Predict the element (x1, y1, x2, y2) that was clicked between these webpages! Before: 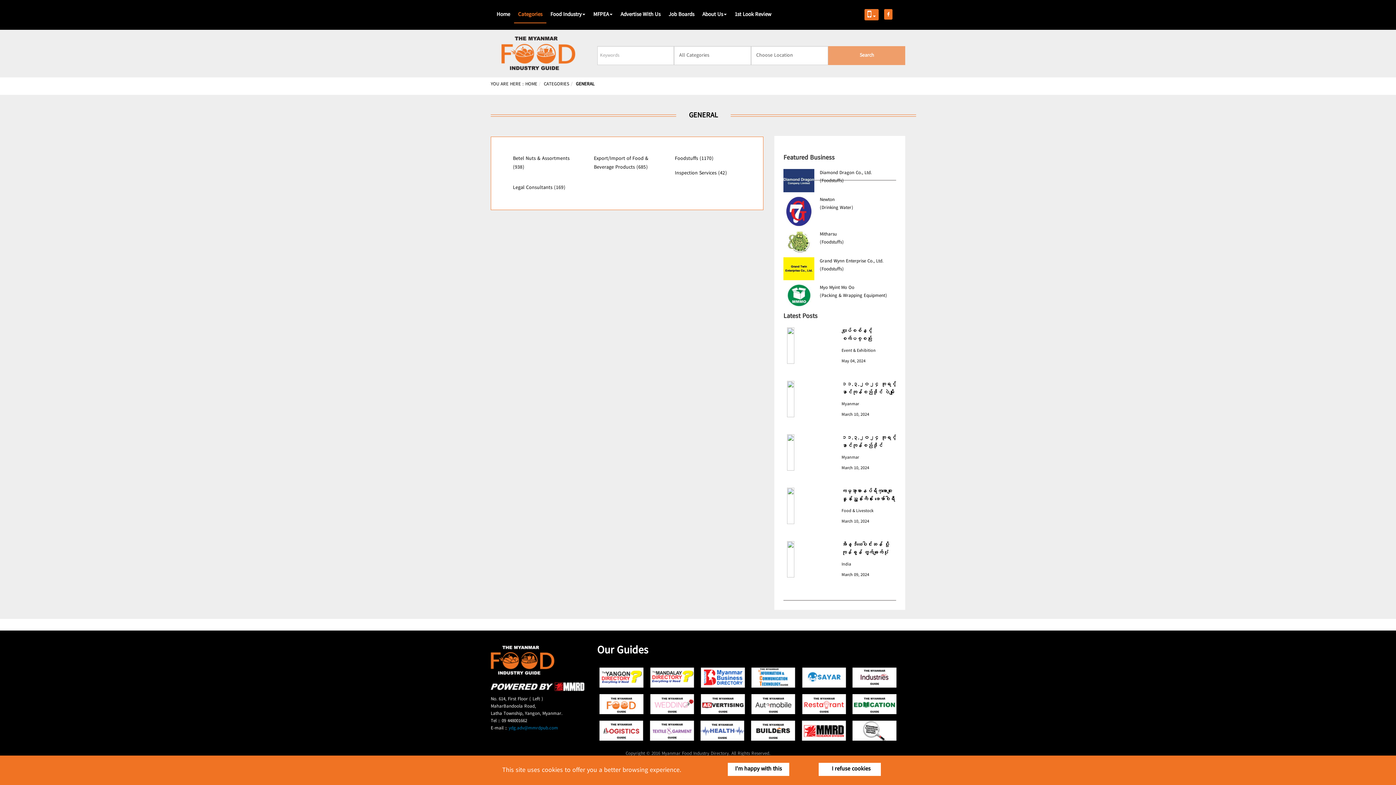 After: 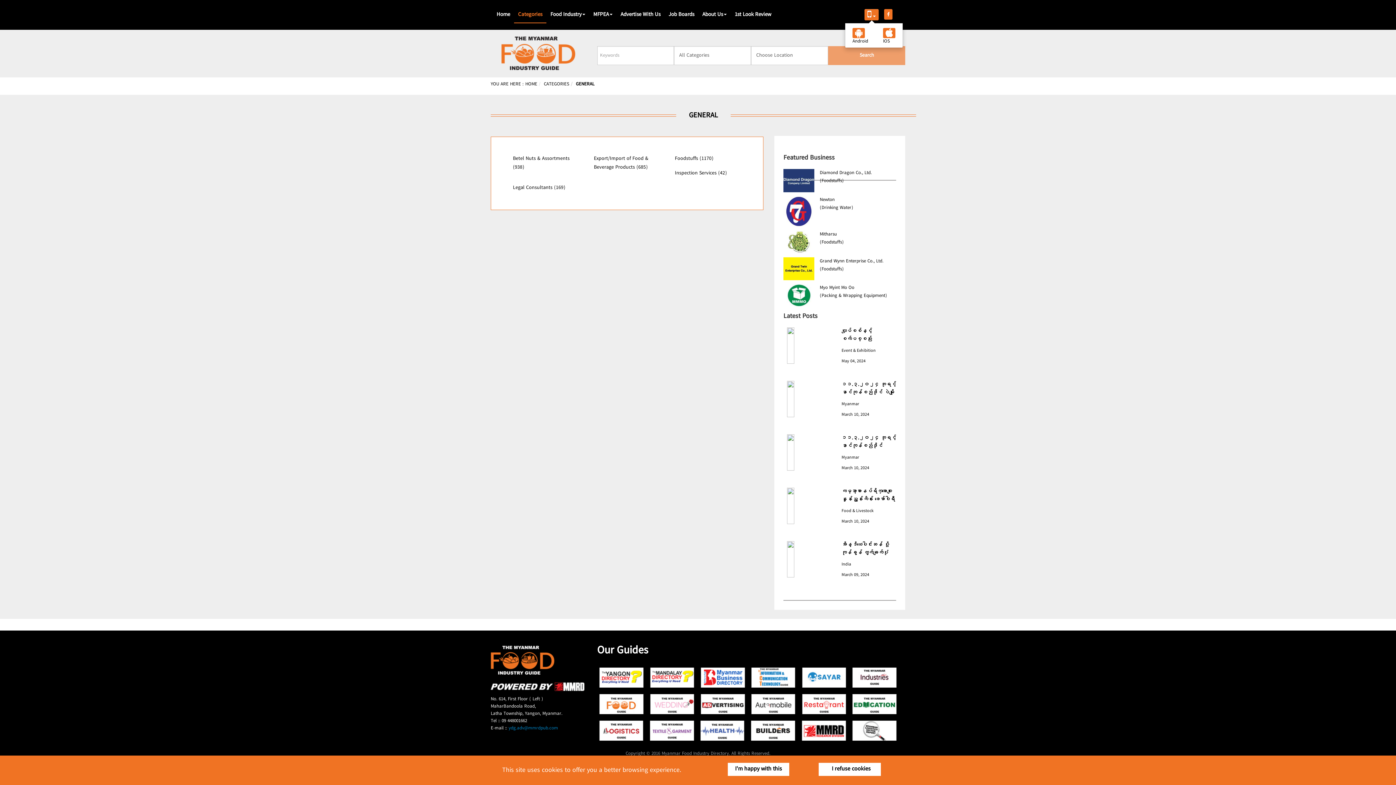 Action: bbox: (864, 9, 878, 20) label:  